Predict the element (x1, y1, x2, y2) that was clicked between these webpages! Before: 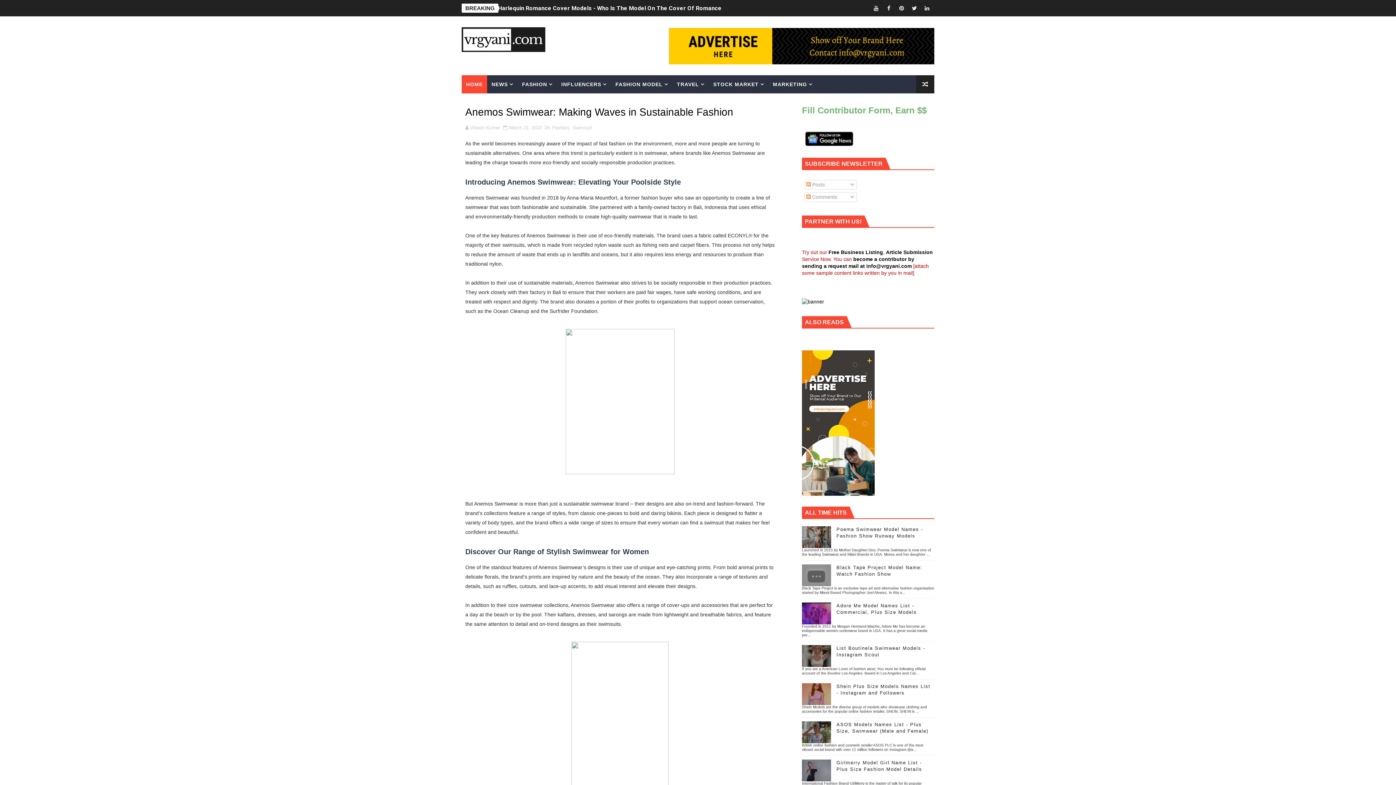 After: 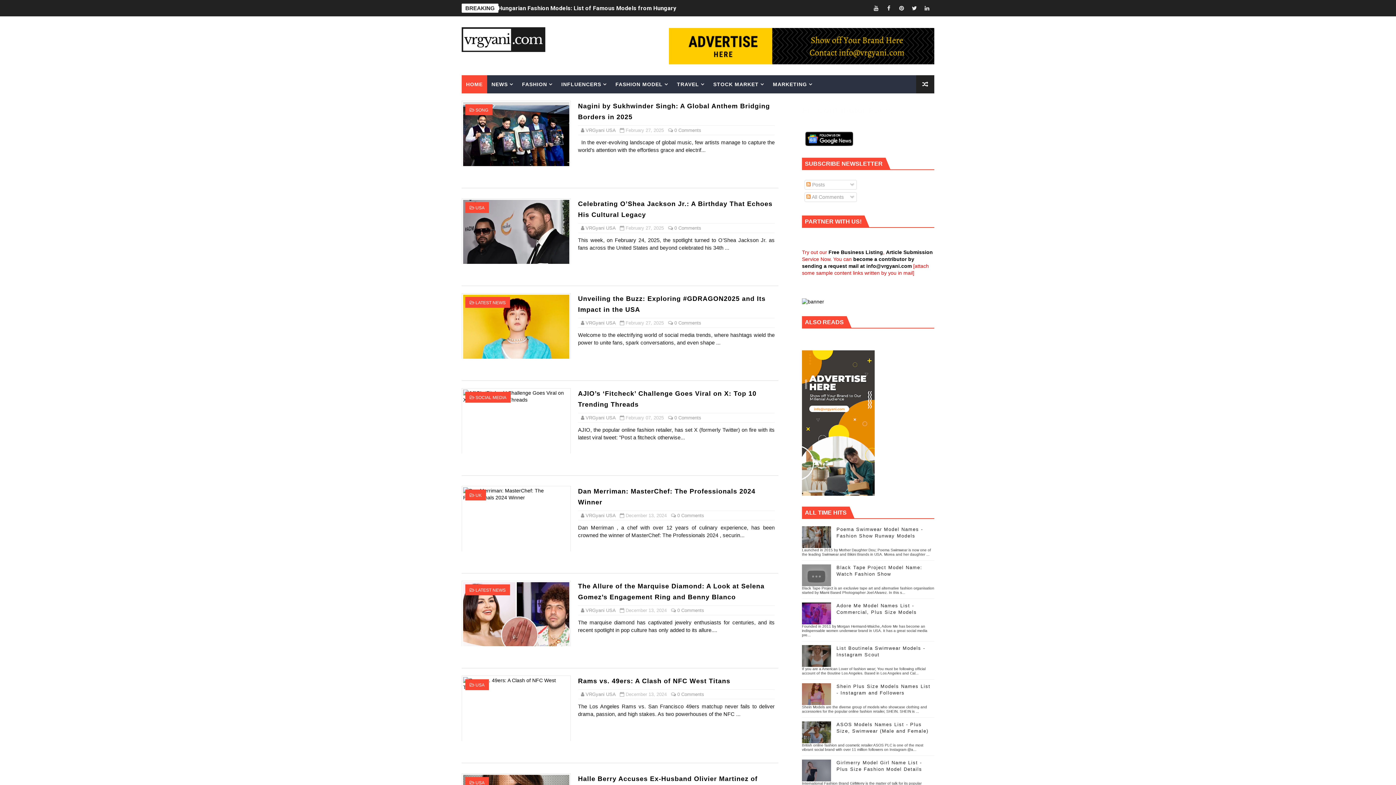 Action: bbox: (487, 75, 517, 93) label: NEWS